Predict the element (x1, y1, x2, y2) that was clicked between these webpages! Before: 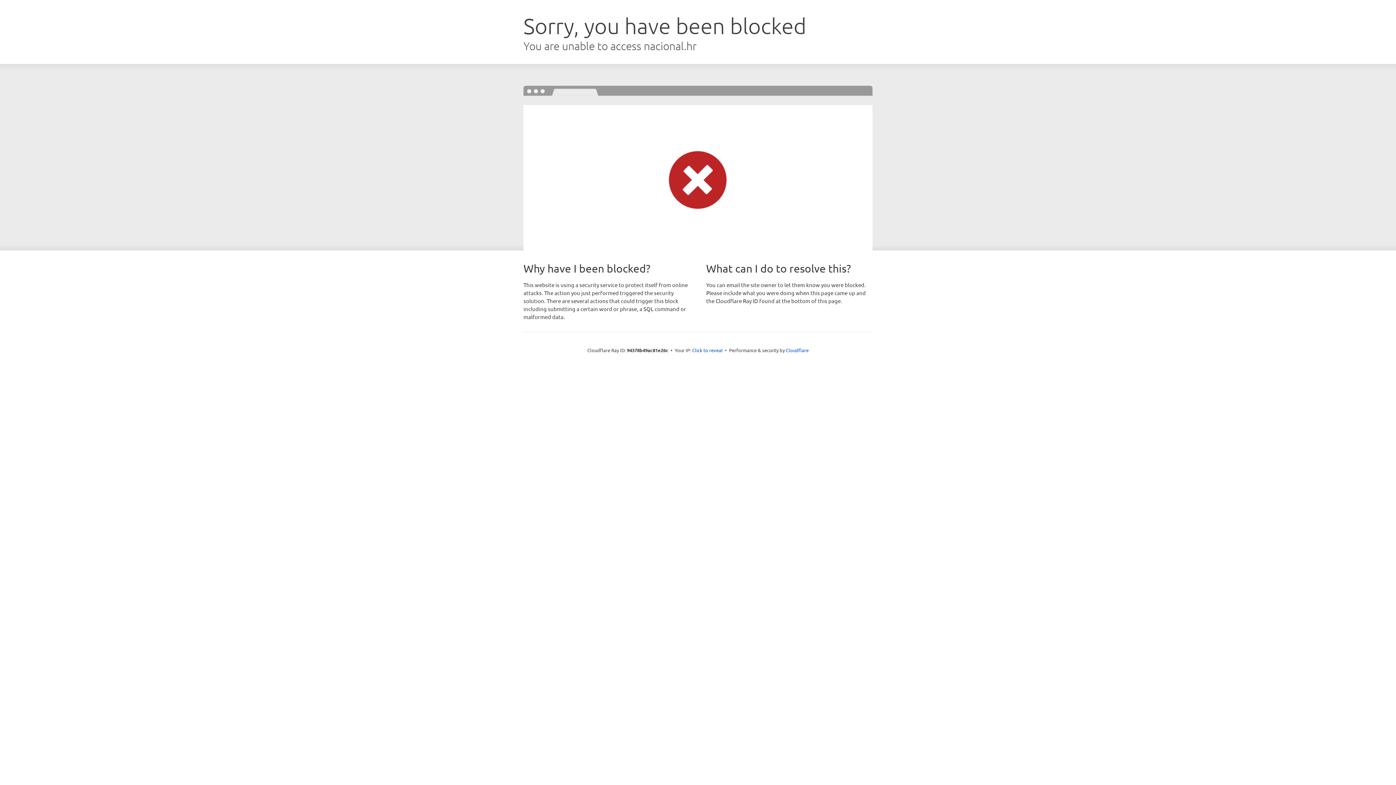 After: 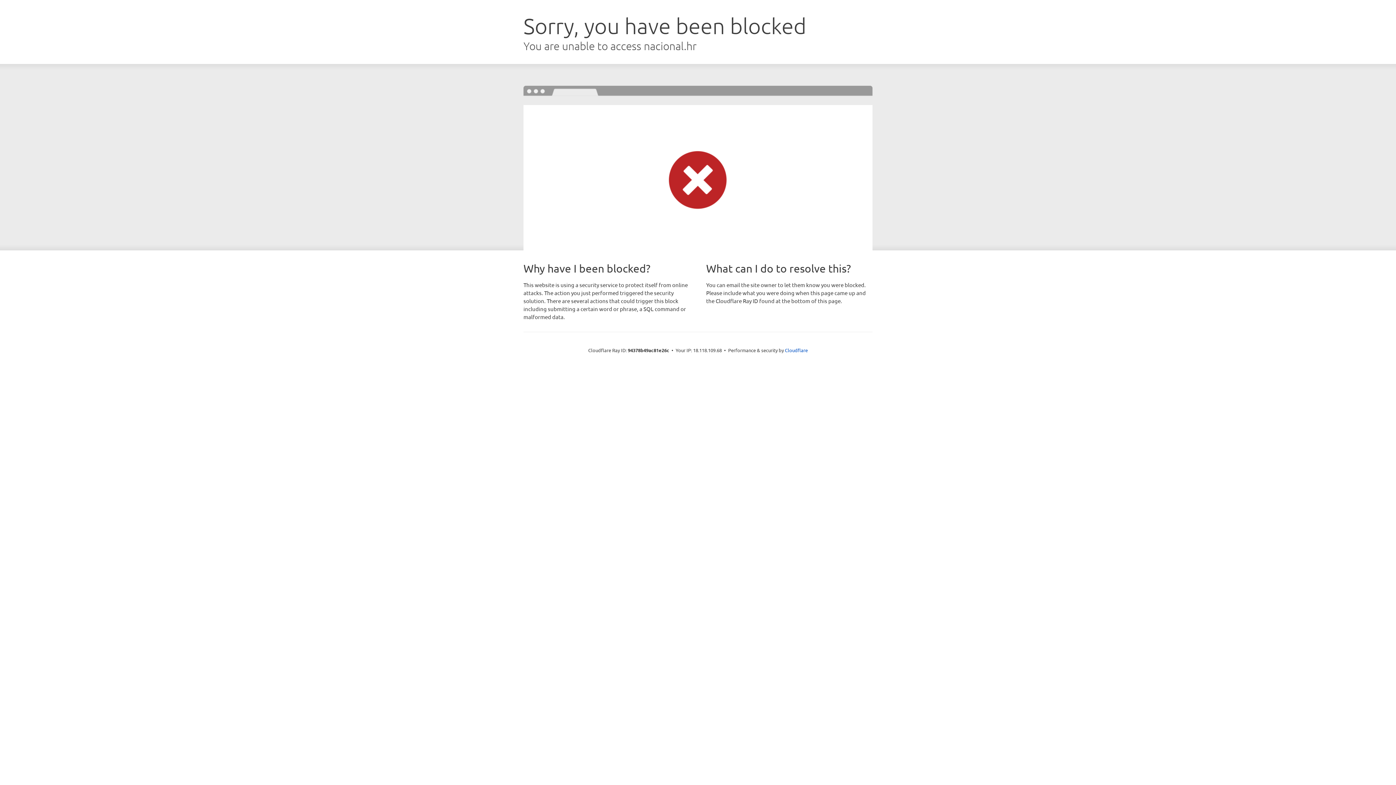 Action: bbox: (692, 346, 722, 353) label: Click to reveal